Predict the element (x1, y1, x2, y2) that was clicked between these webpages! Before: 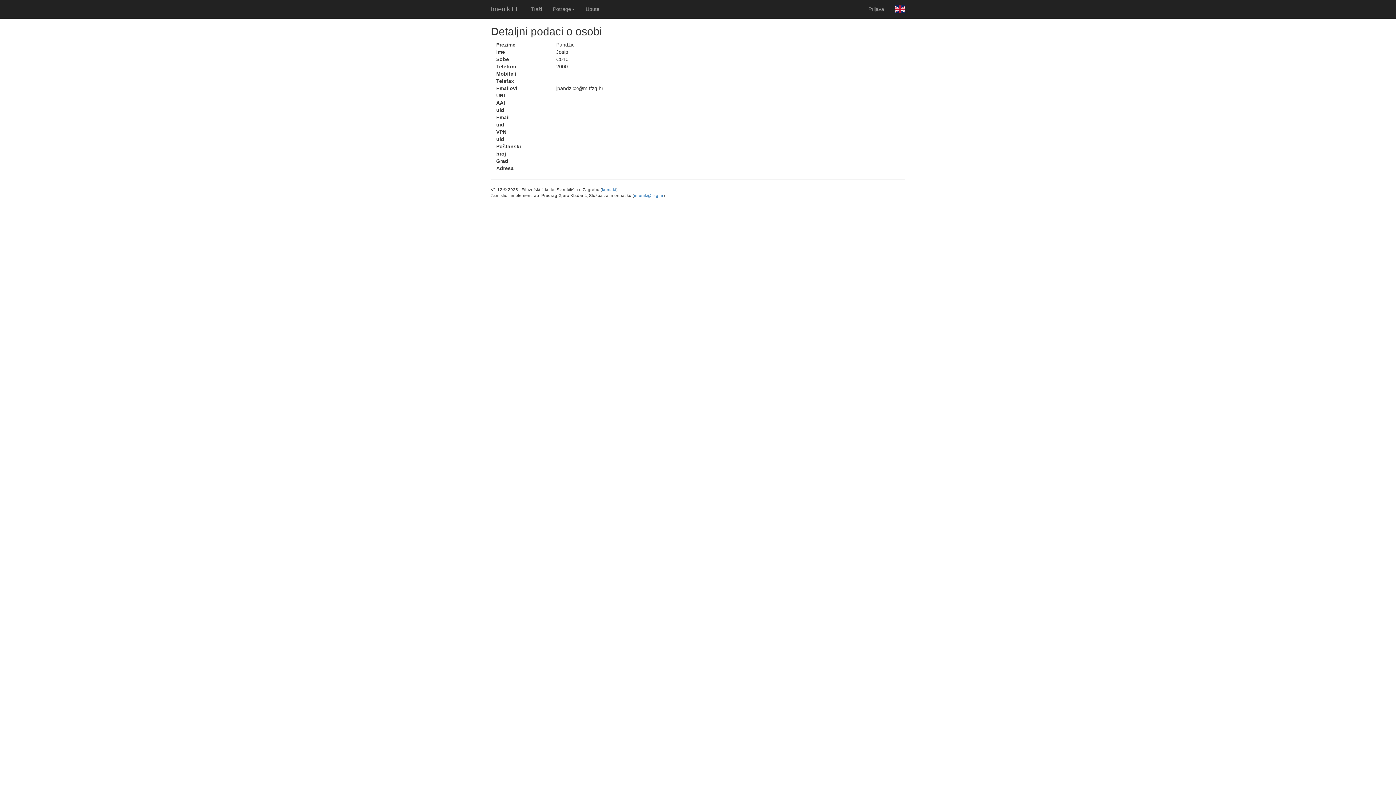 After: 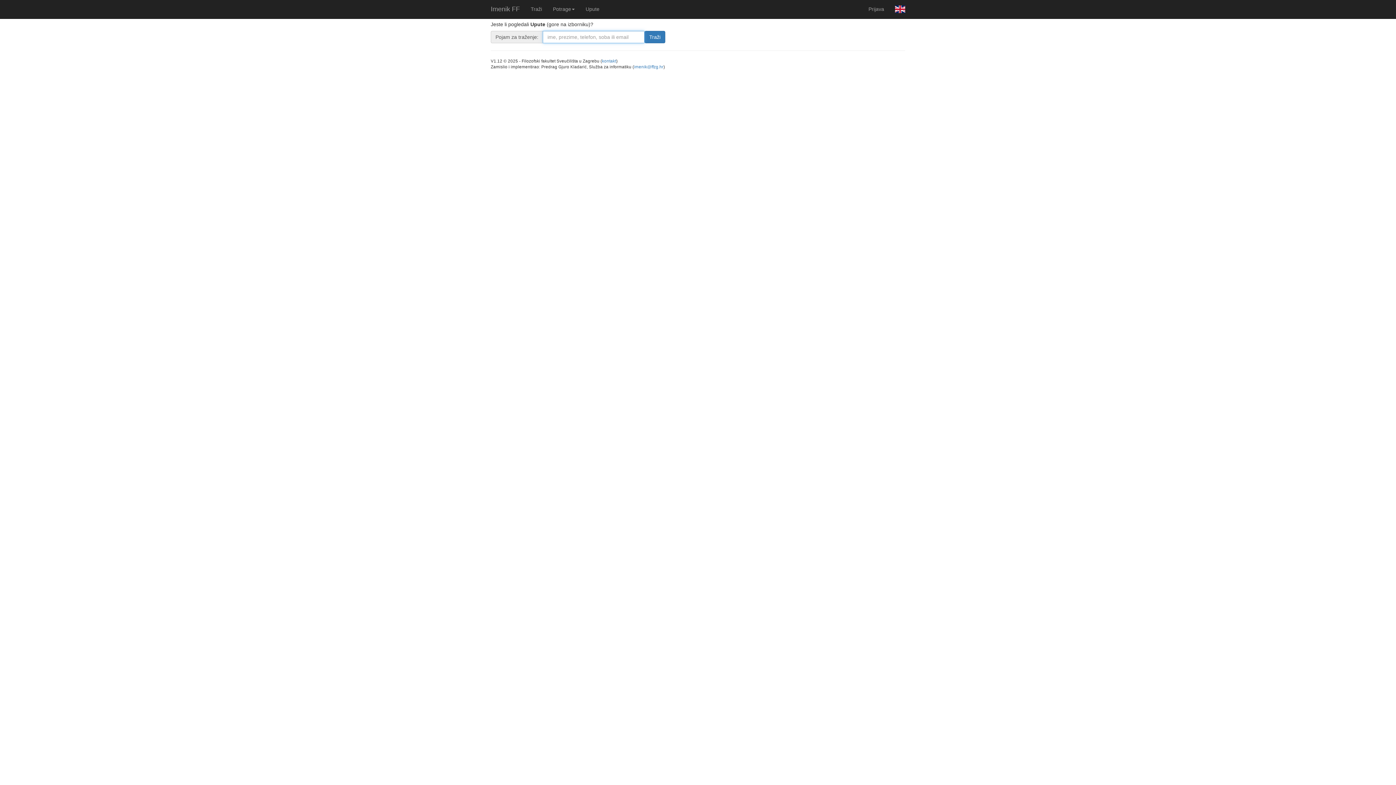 Action: label: Traži bbox: (525, 0, 547, 18)